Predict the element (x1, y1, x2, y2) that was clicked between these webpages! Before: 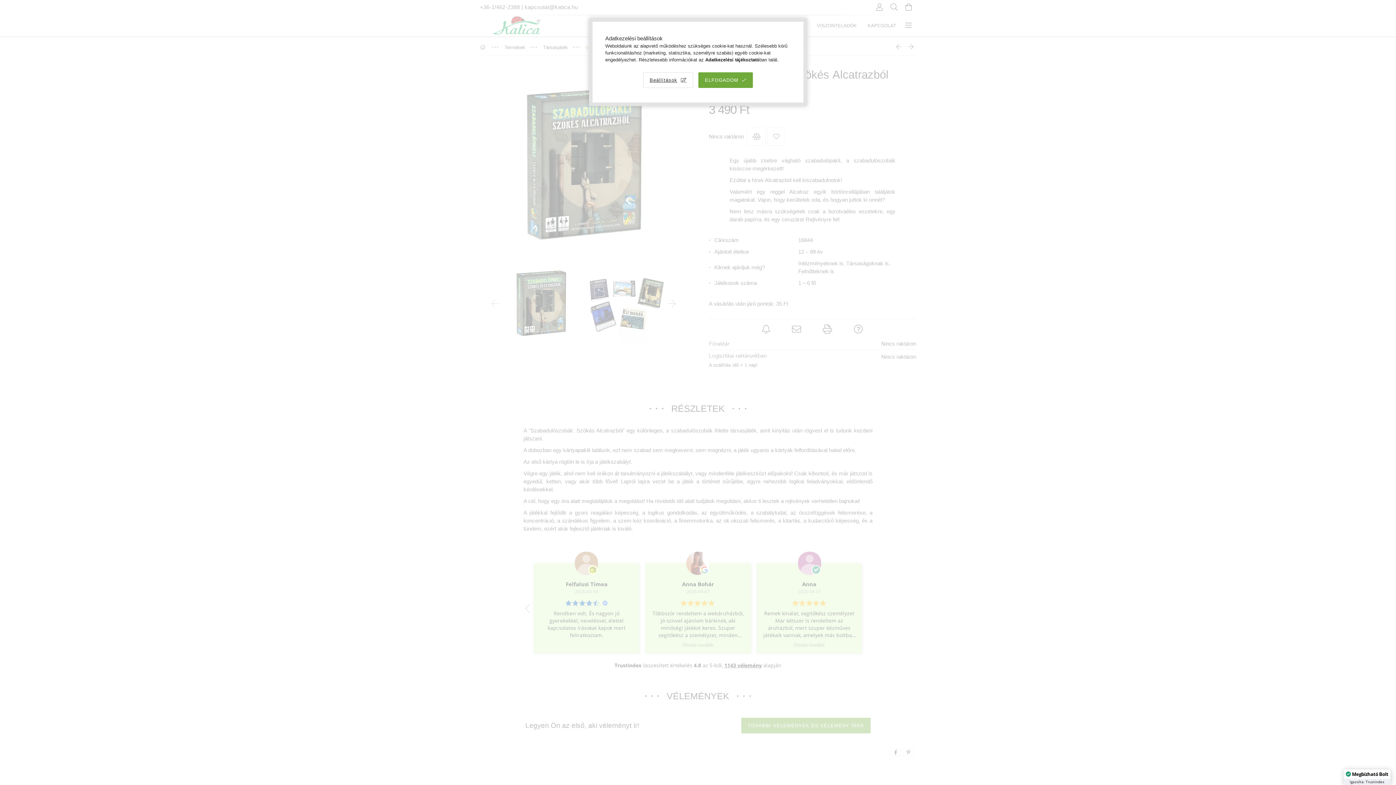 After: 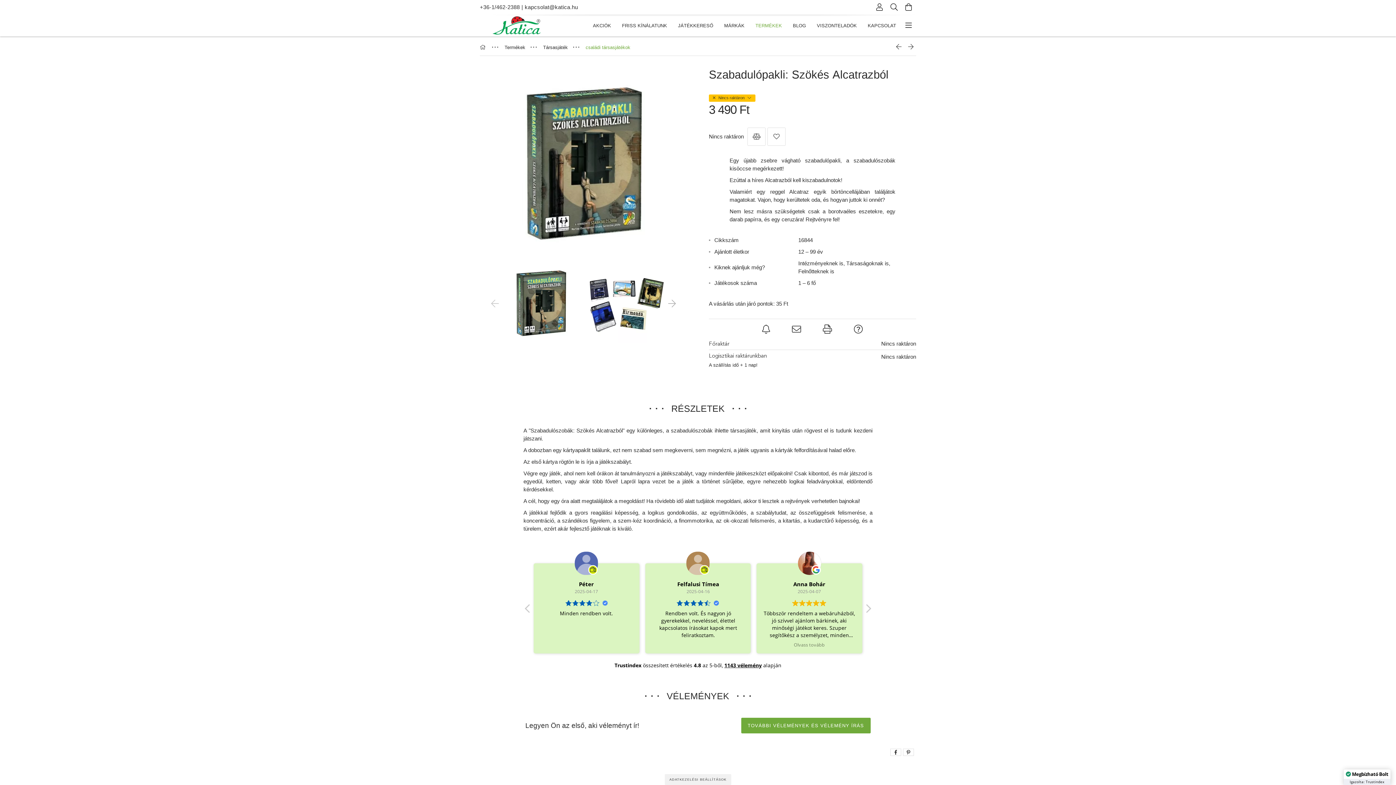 Action: bbox: (698, 72, 753, 87) label: ELFOGADOM